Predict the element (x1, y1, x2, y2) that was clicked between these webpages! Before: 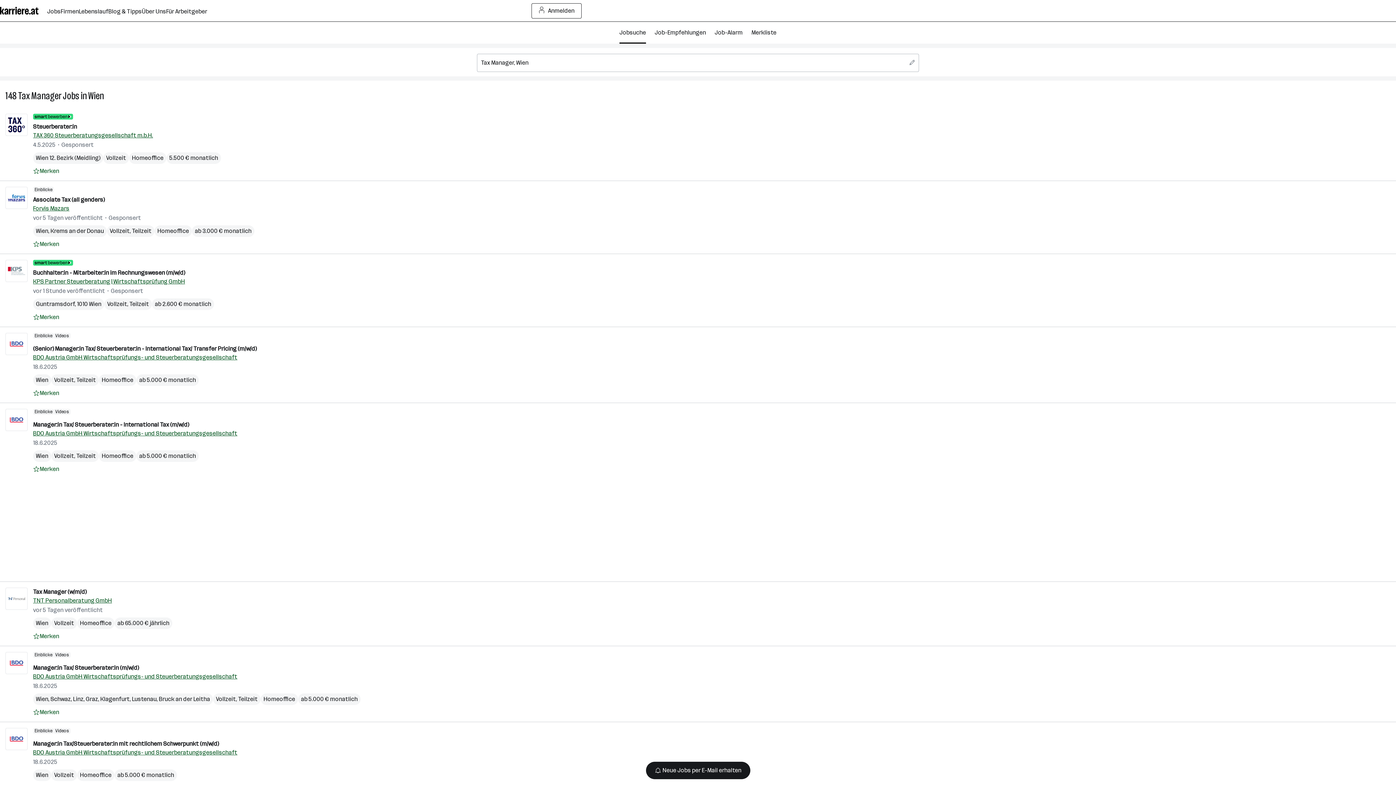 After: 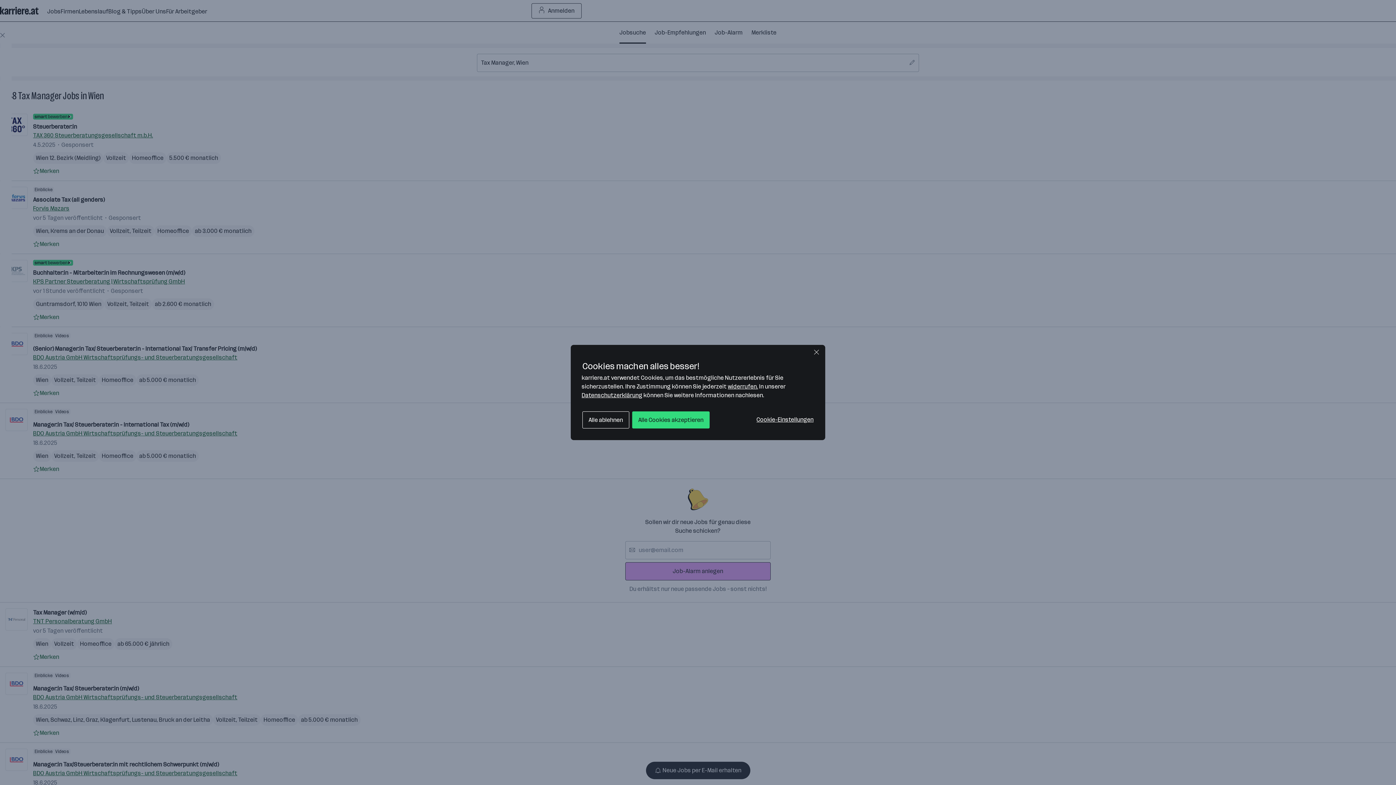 Action: label: Login Button bbox: (531, 3, 581, 18)